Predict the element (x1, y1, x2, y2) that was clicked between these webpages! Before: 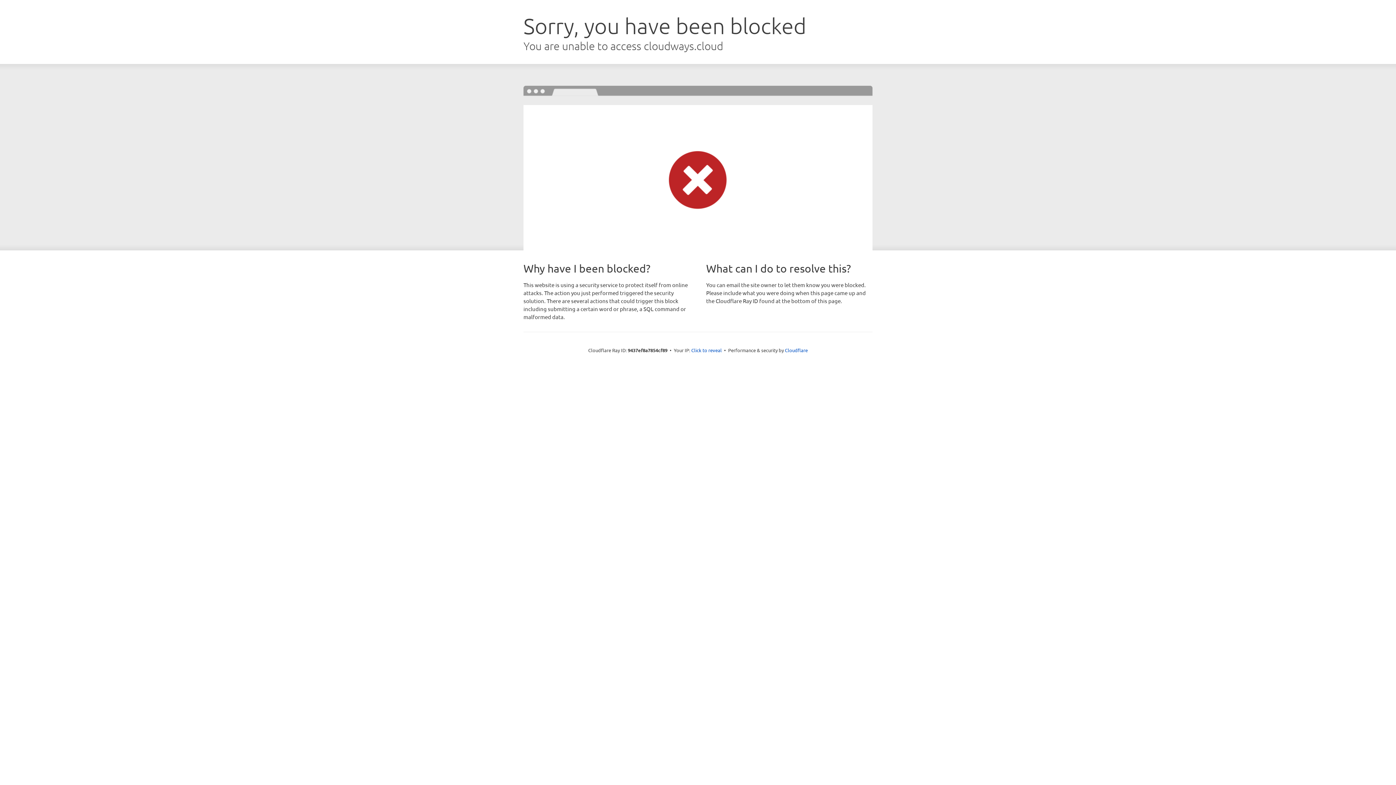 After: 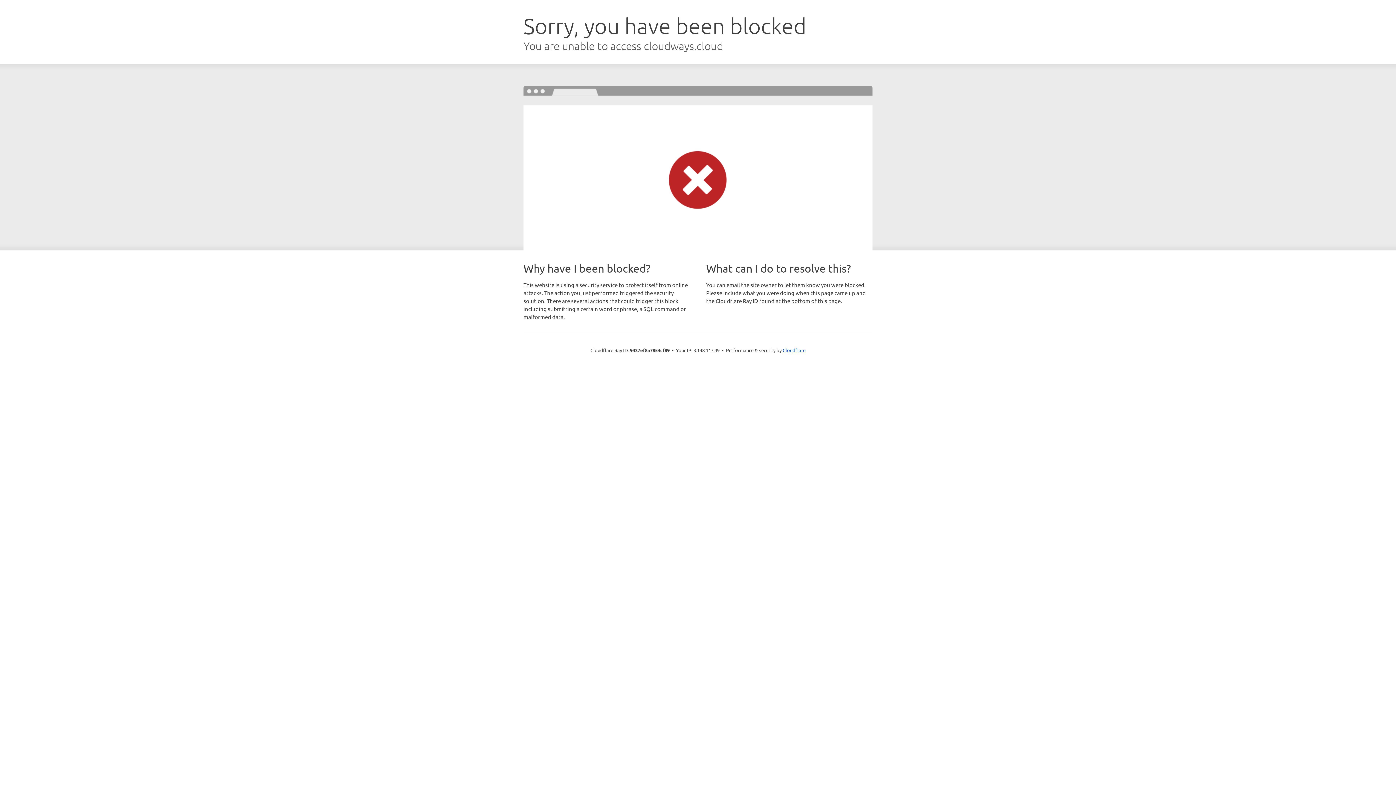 Action: bbox: (691, 346, 722, 353) label: Click to reveal